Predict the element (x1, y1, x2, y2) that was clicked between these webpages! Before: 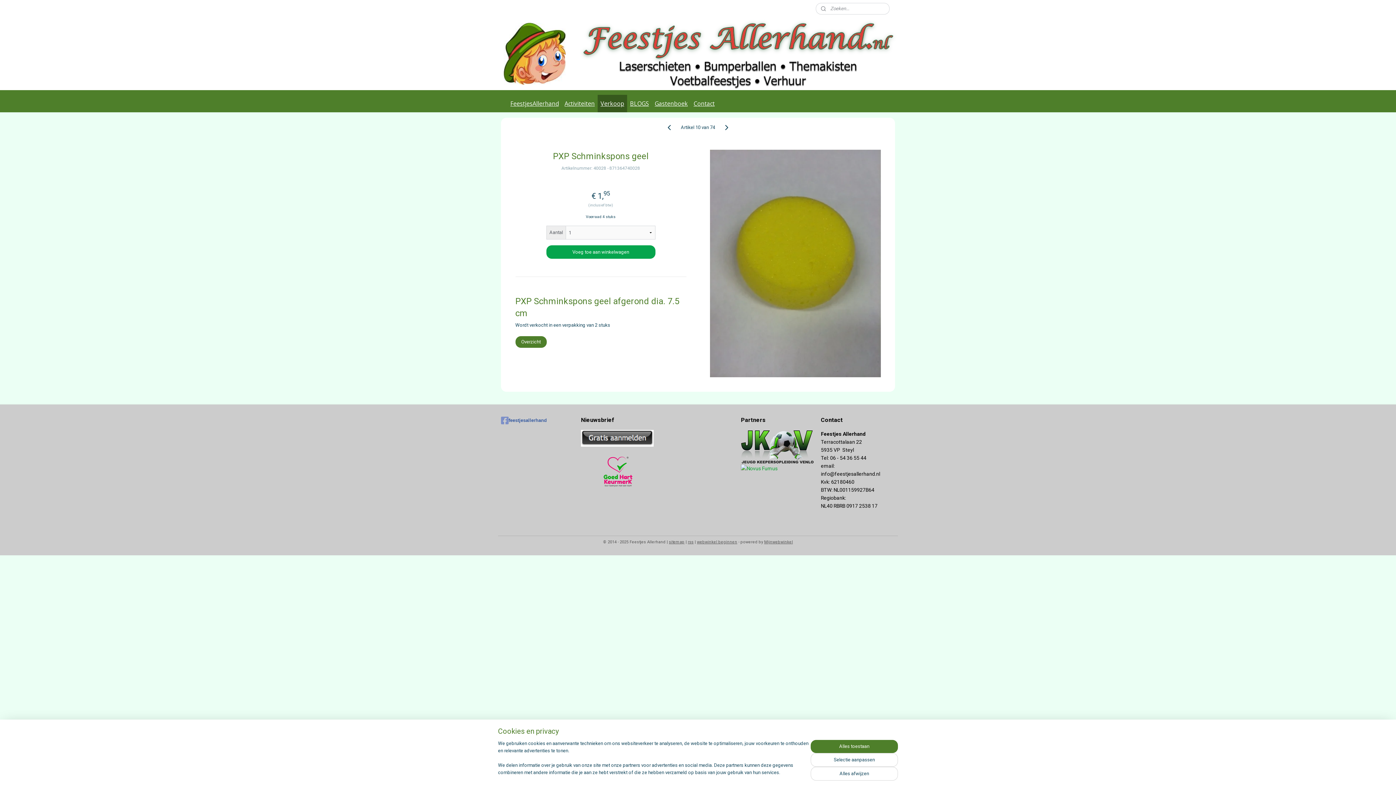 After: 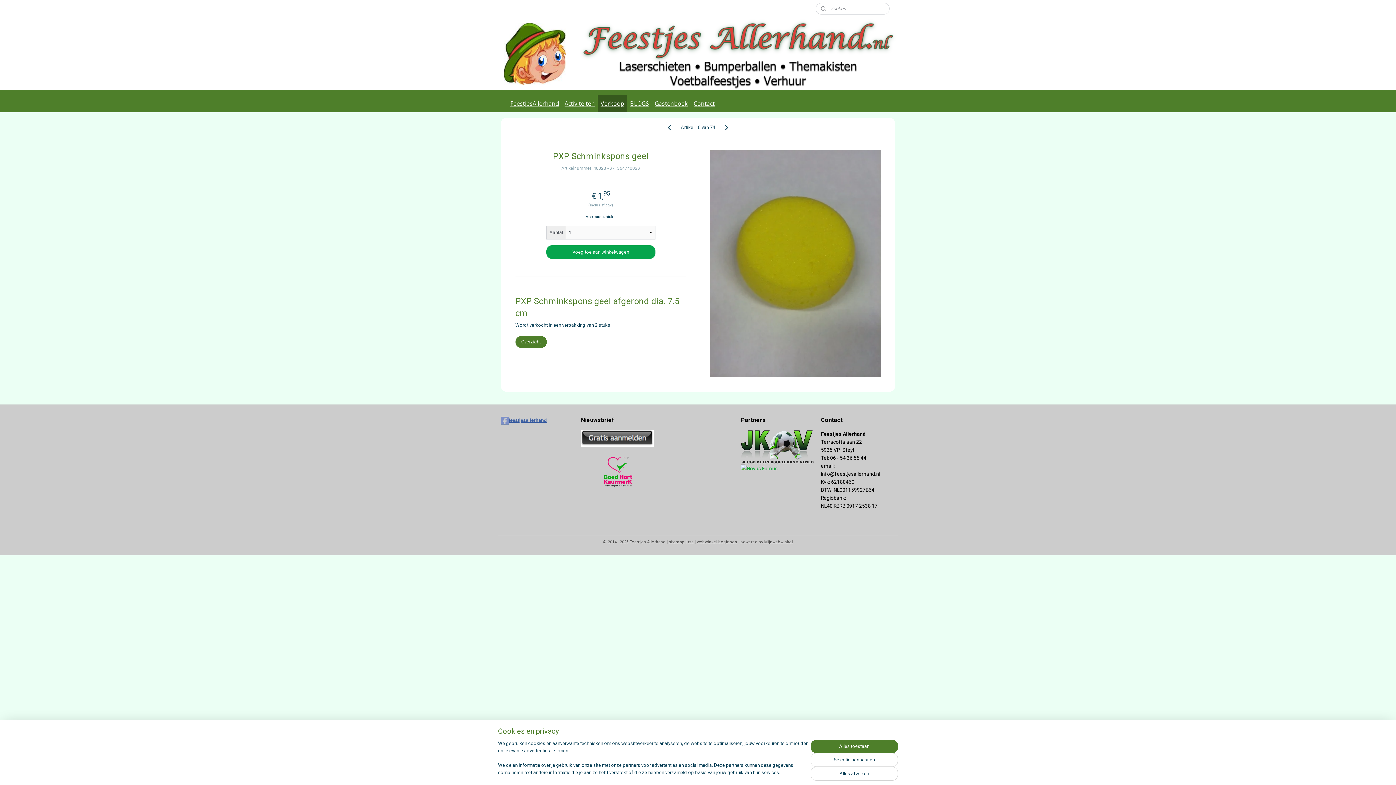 Action: label: feestjesallerhand bbox: (501, 416, 575, 425)